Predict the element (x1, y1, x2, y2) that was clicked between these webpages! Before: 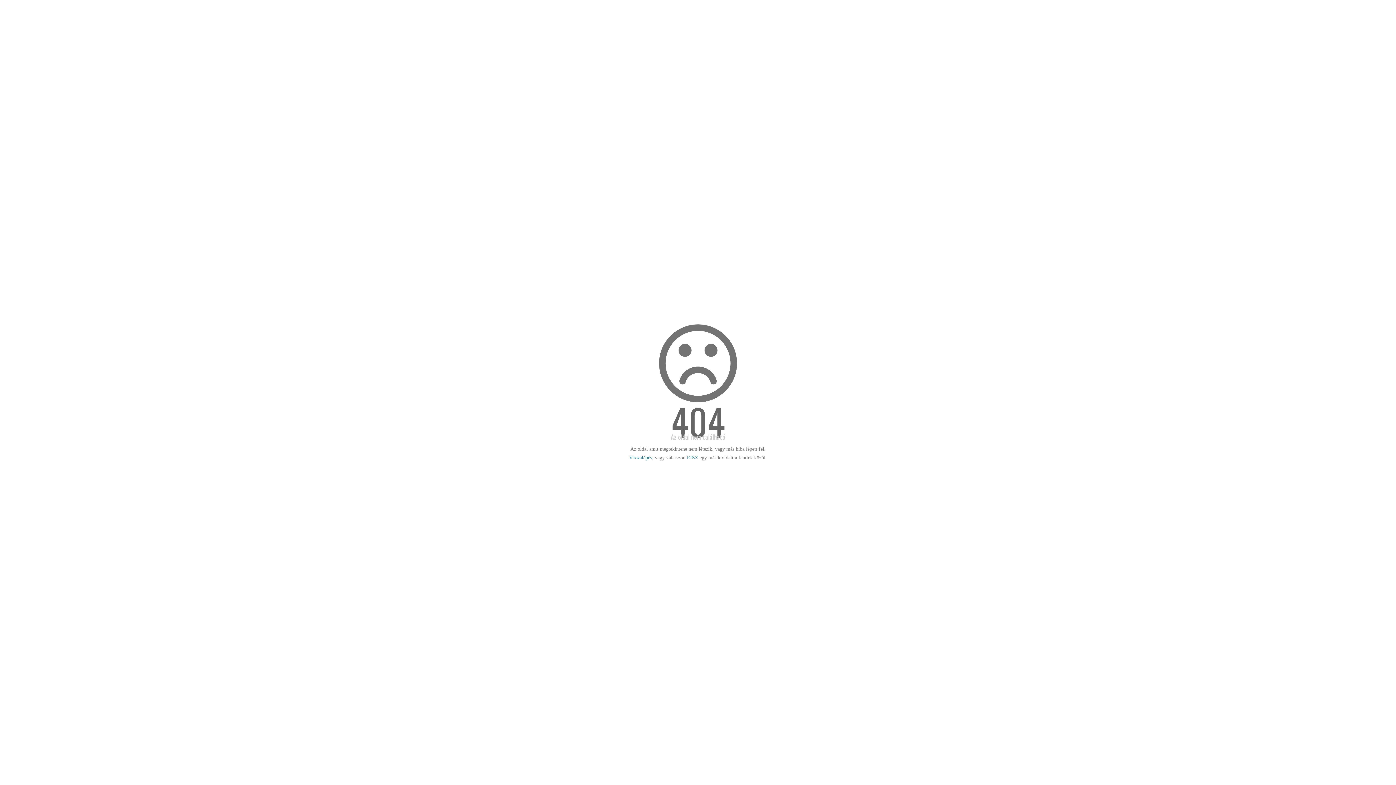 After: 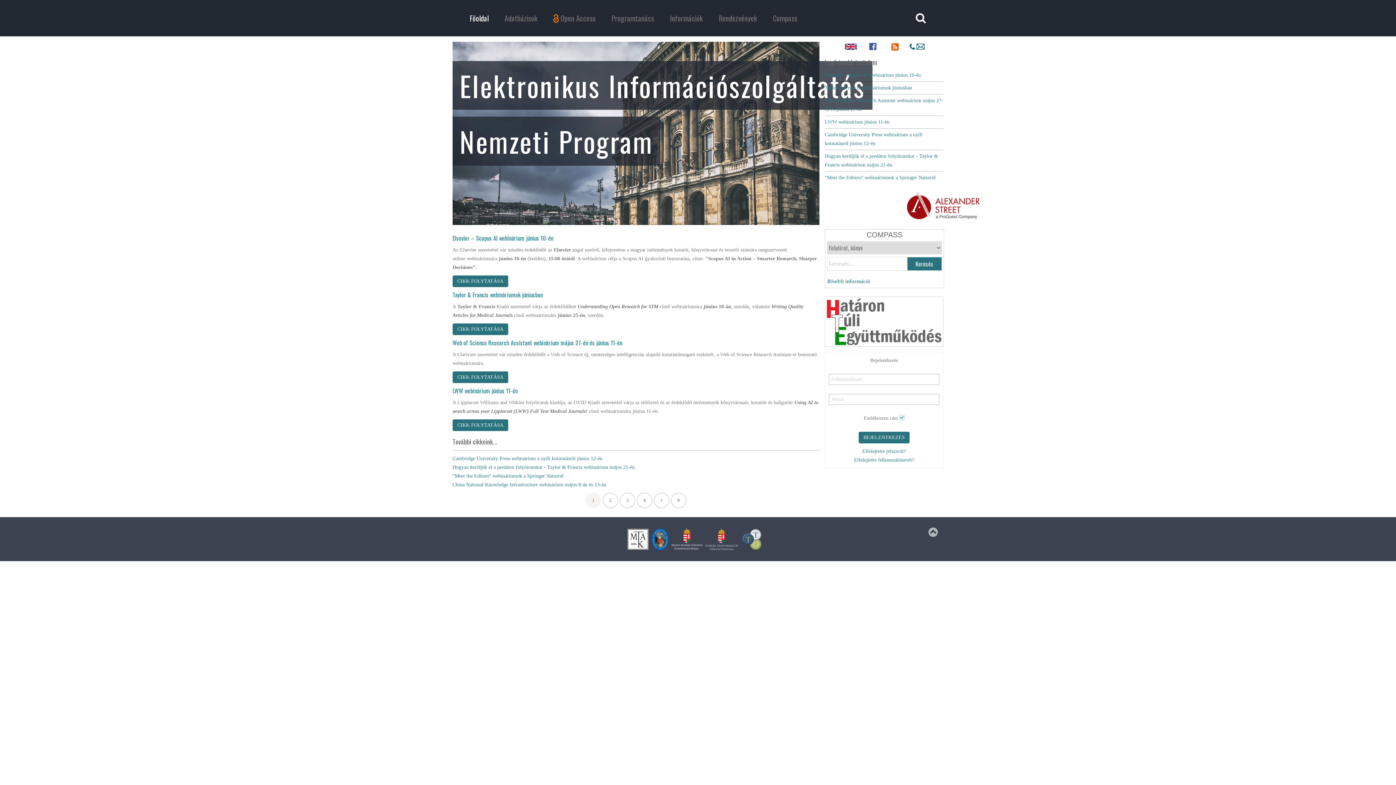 Action: bbox: (687, 455, 698, 460) label: EISZ